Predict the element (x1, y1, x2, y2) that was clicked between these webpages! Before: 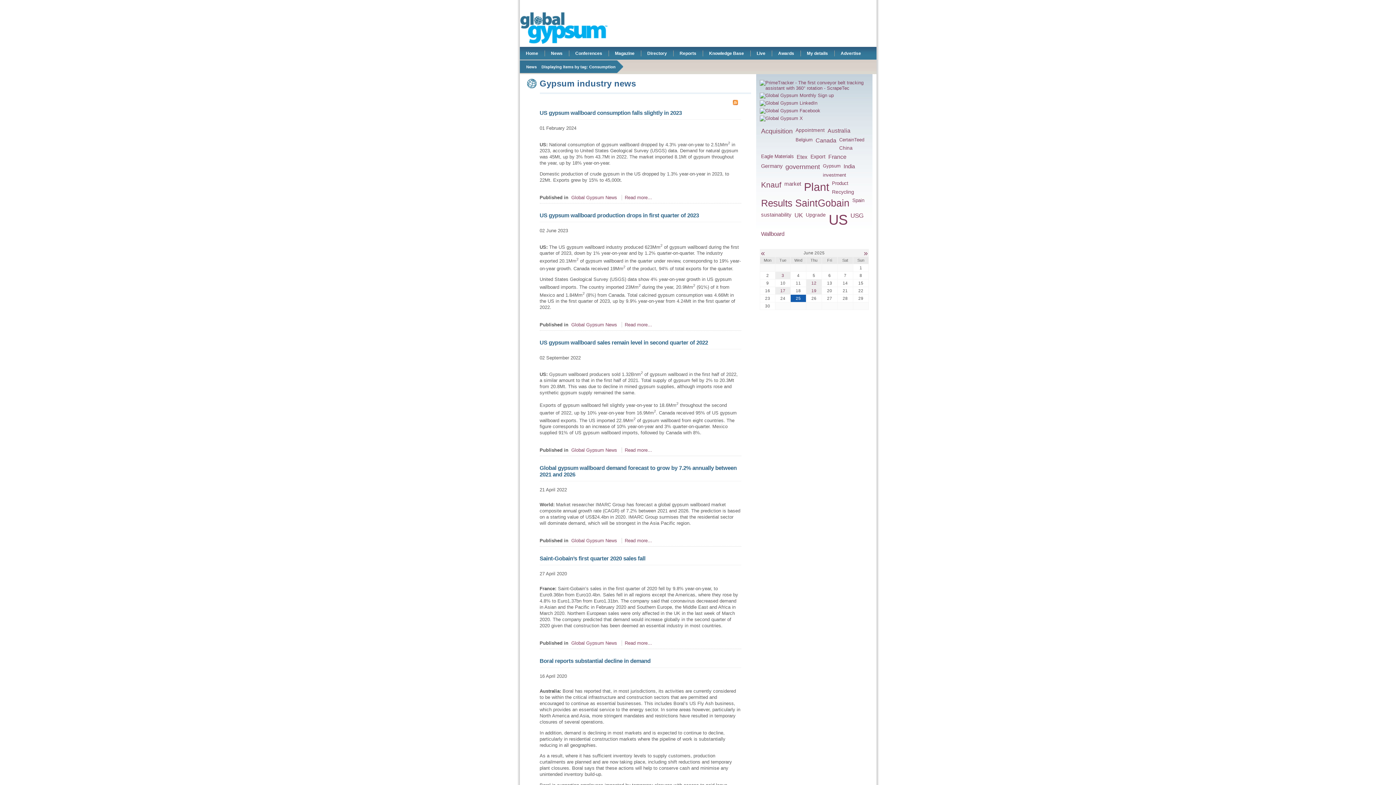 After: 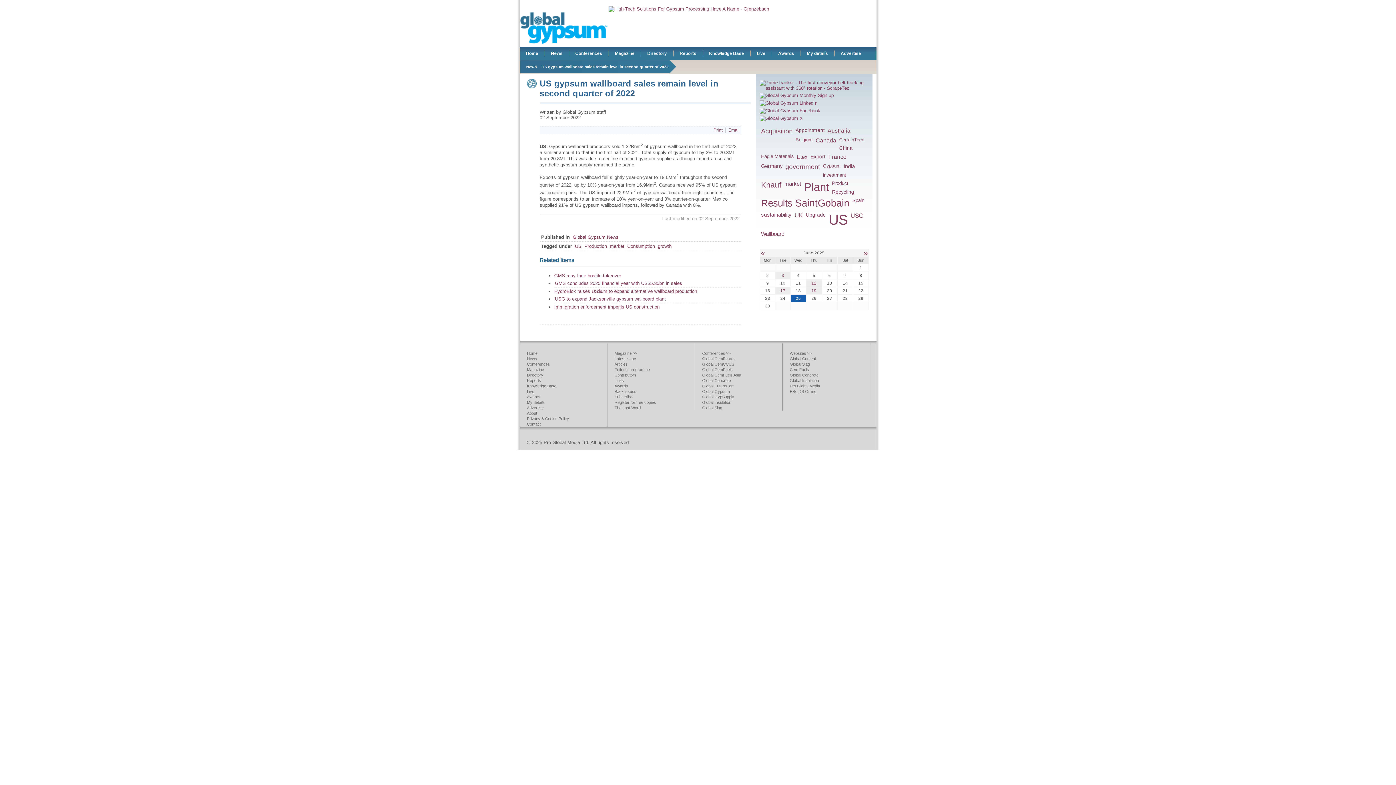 Action: bbox: (624, 447, 652, 453) label: Read more...